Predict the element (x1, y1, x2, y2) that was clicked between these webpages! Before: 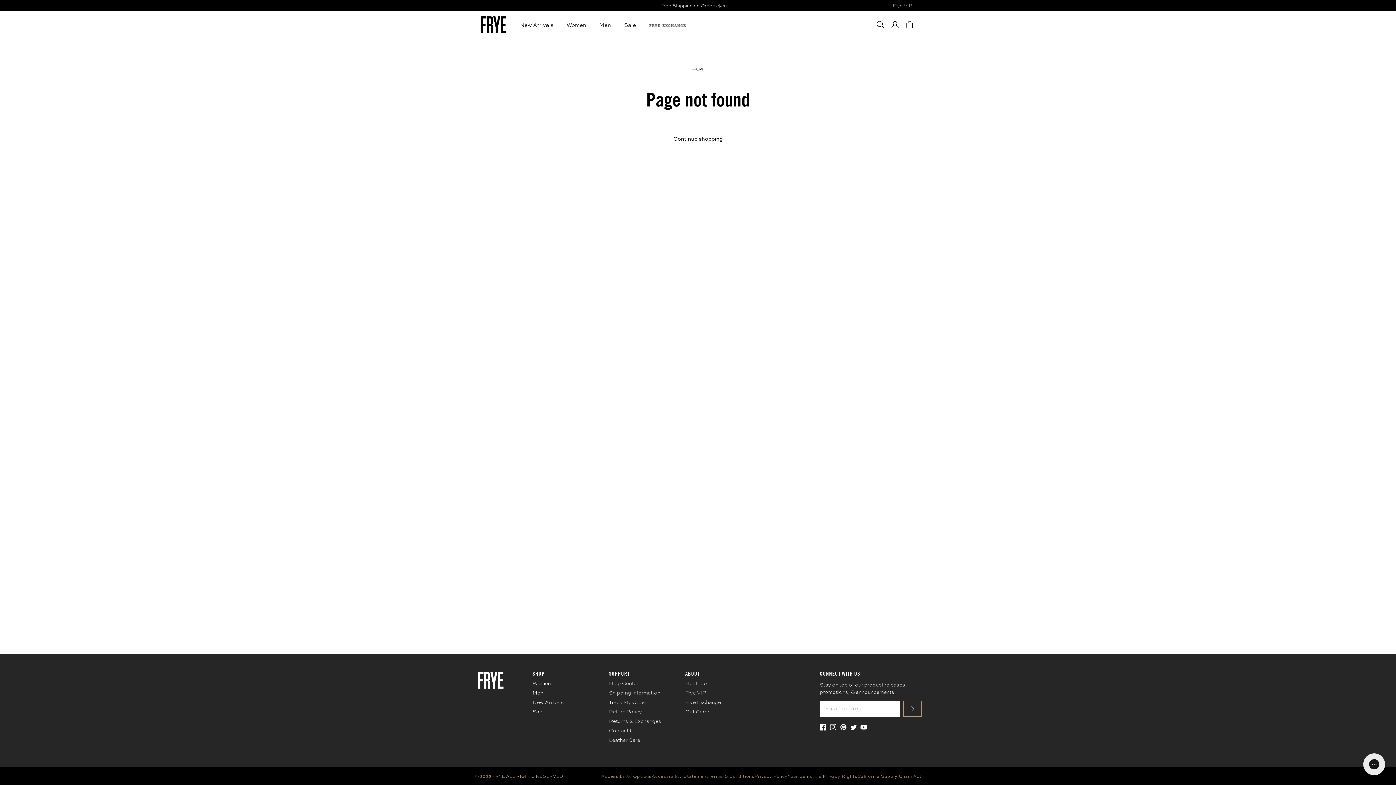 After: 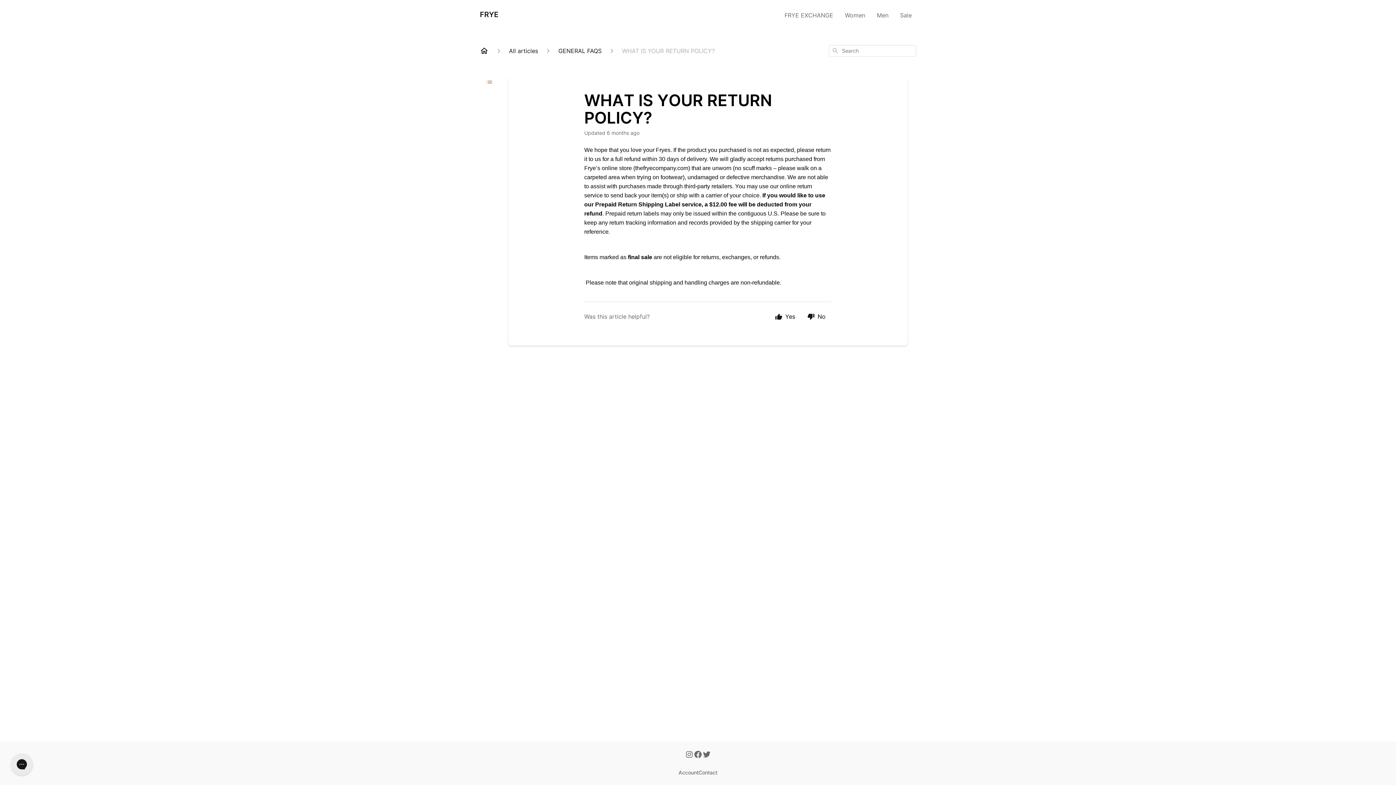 Action: bbox: (609, 708, 642, 717) label: Return Policy